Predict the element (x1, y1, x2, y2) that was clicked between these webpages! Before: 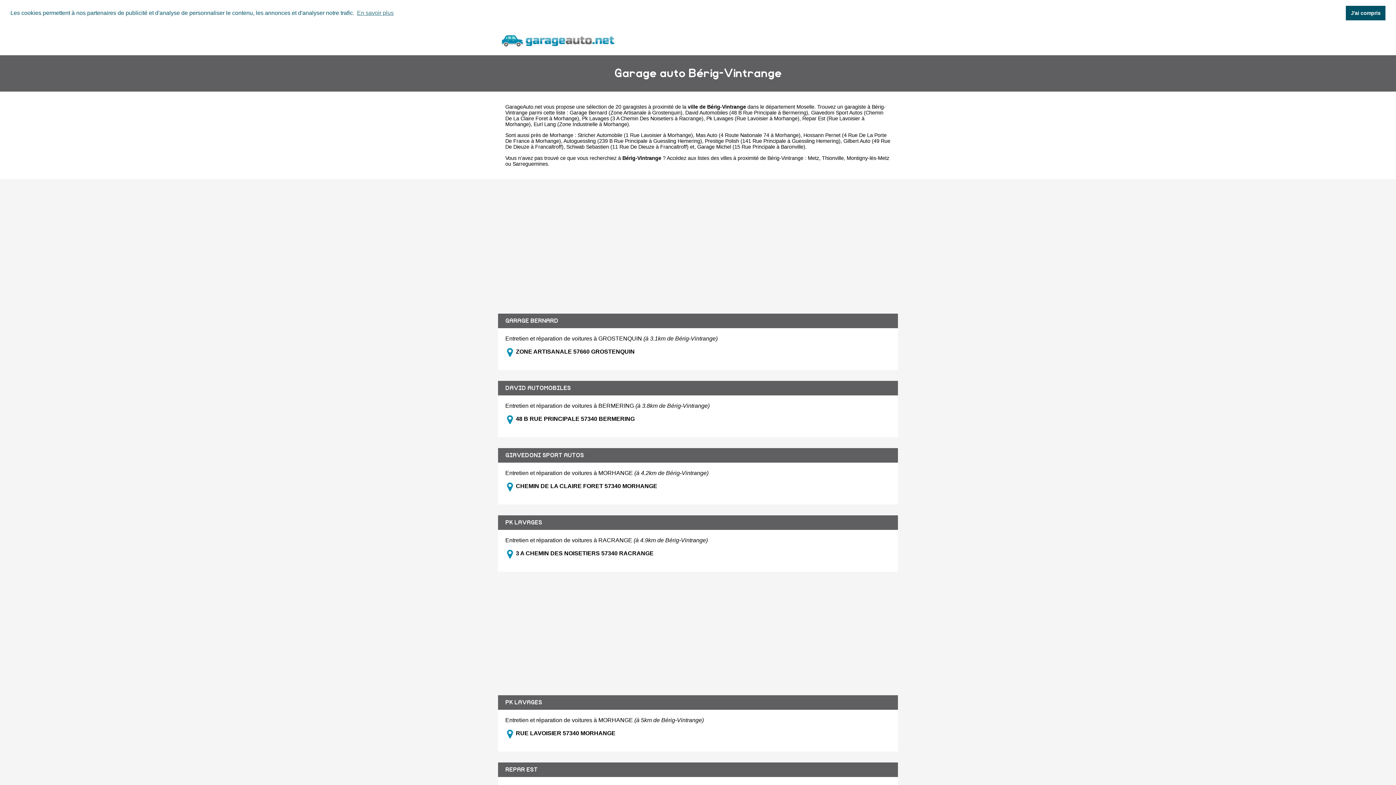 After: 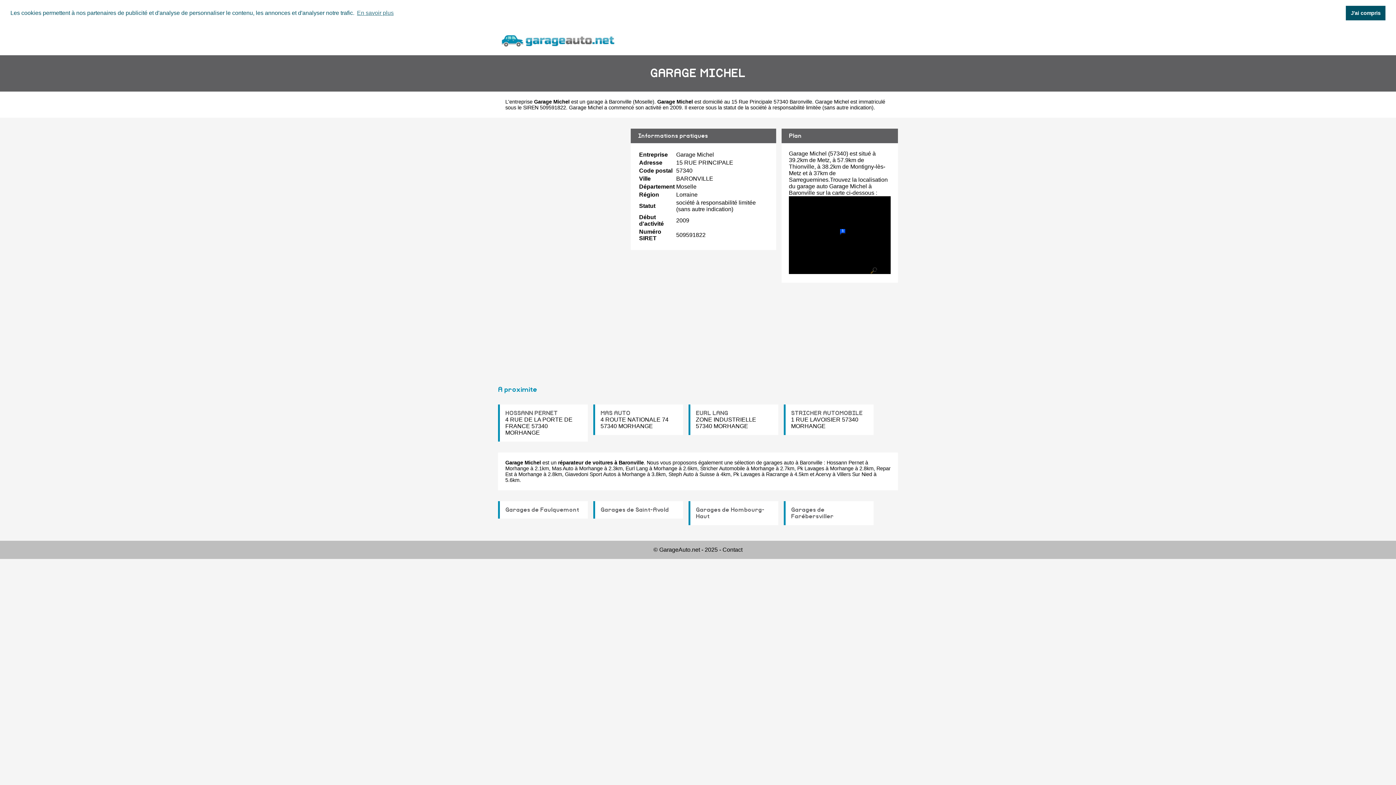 Action: bbox: (697, 144, 805, 149) label: Garage Michel (15 Rue Principale à Baronville)